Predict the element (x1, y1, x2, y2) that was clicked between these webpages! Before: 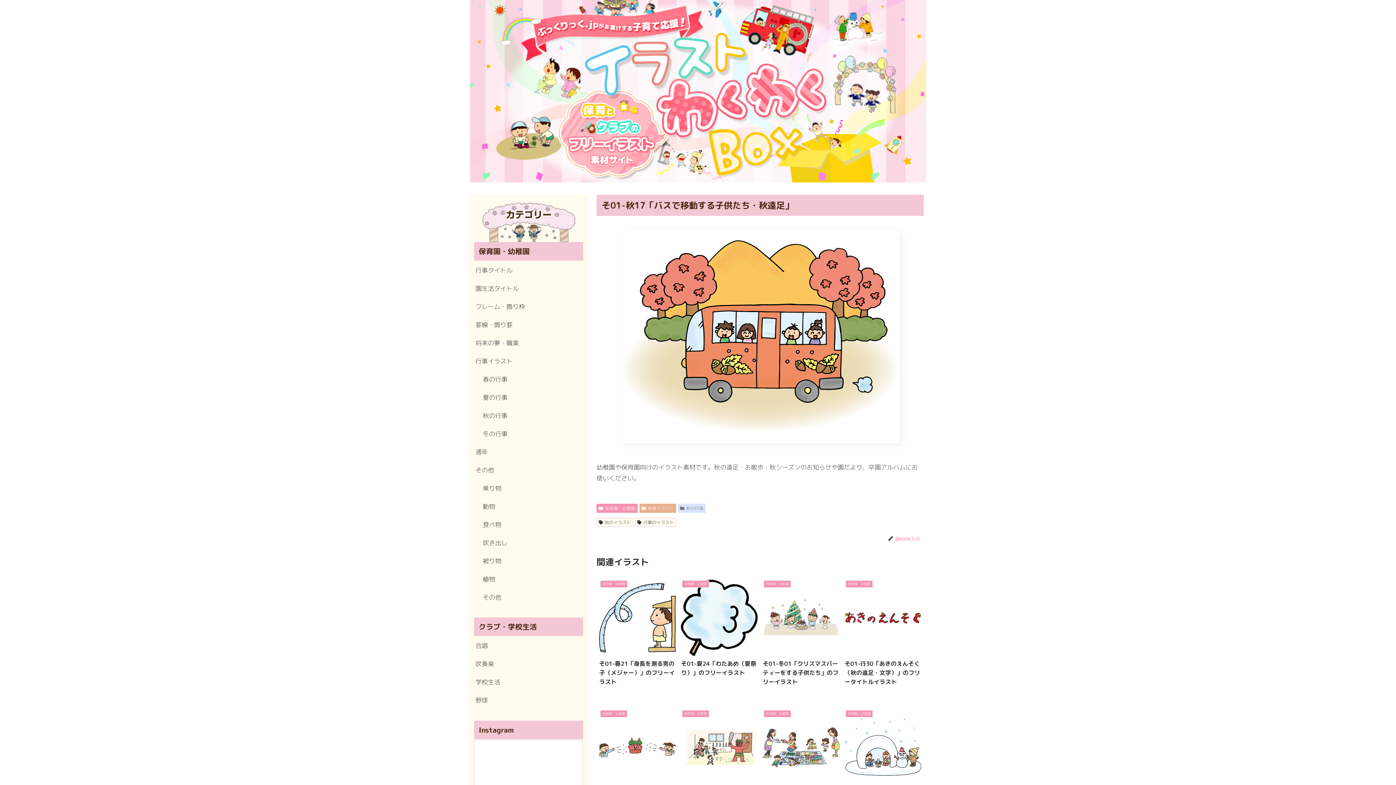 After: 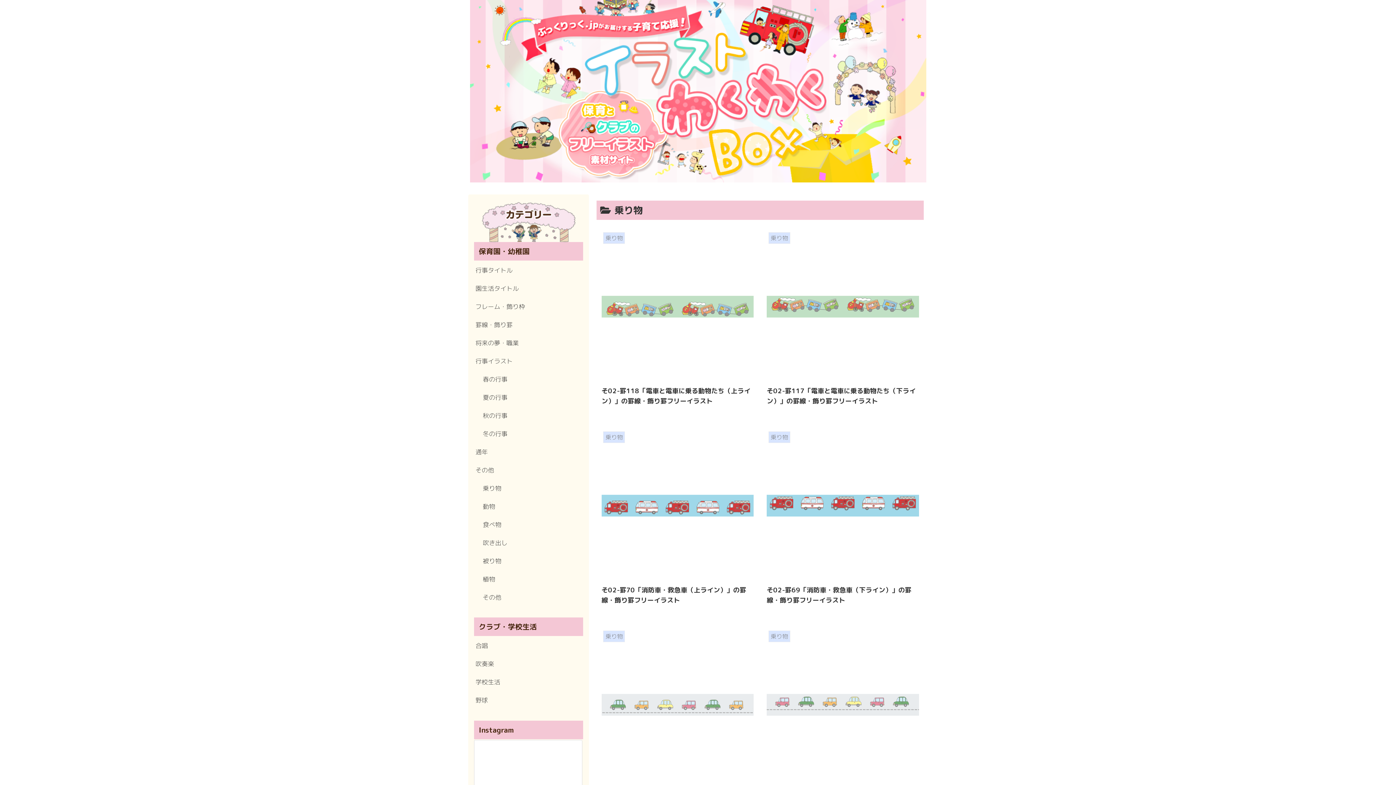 Action: label: 乗り物 bbox: (481, 479, 583, 497)